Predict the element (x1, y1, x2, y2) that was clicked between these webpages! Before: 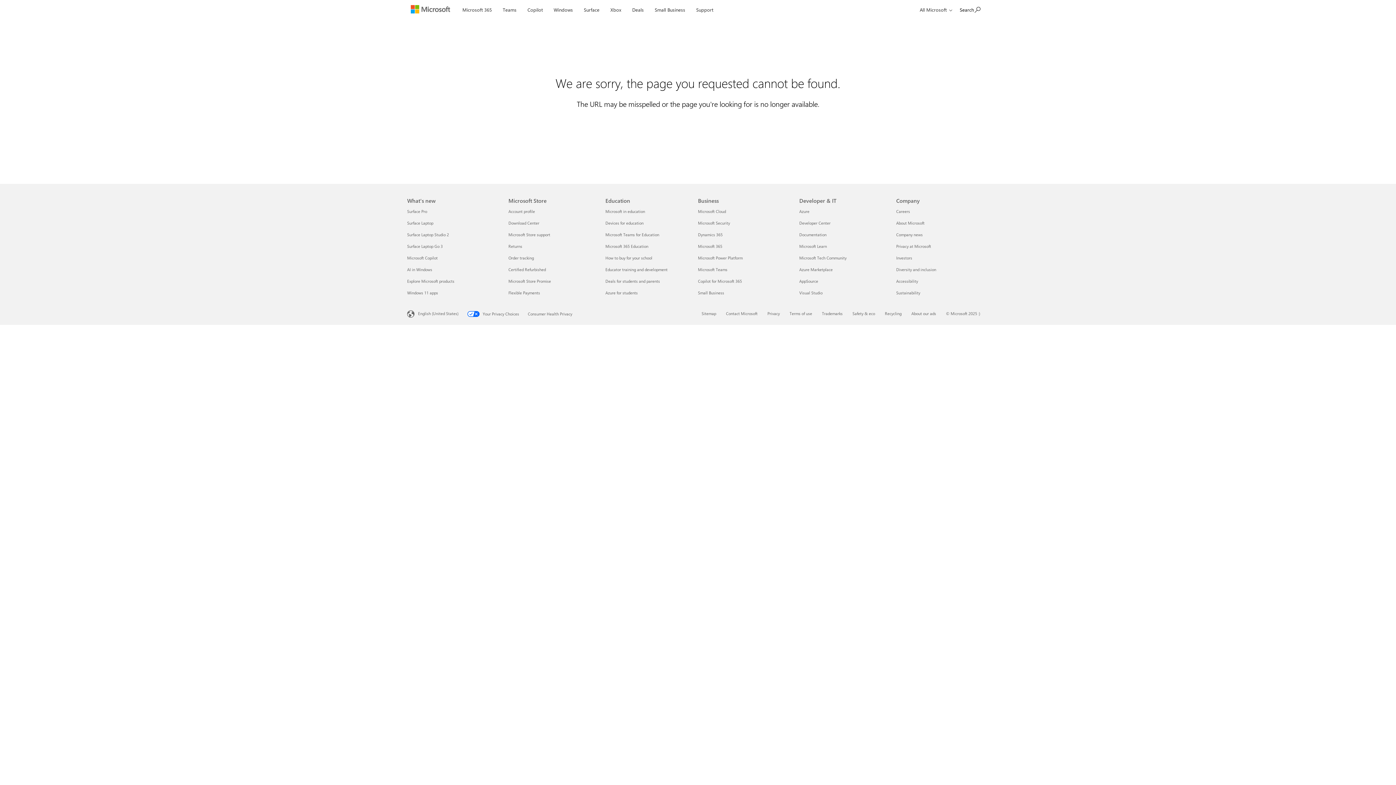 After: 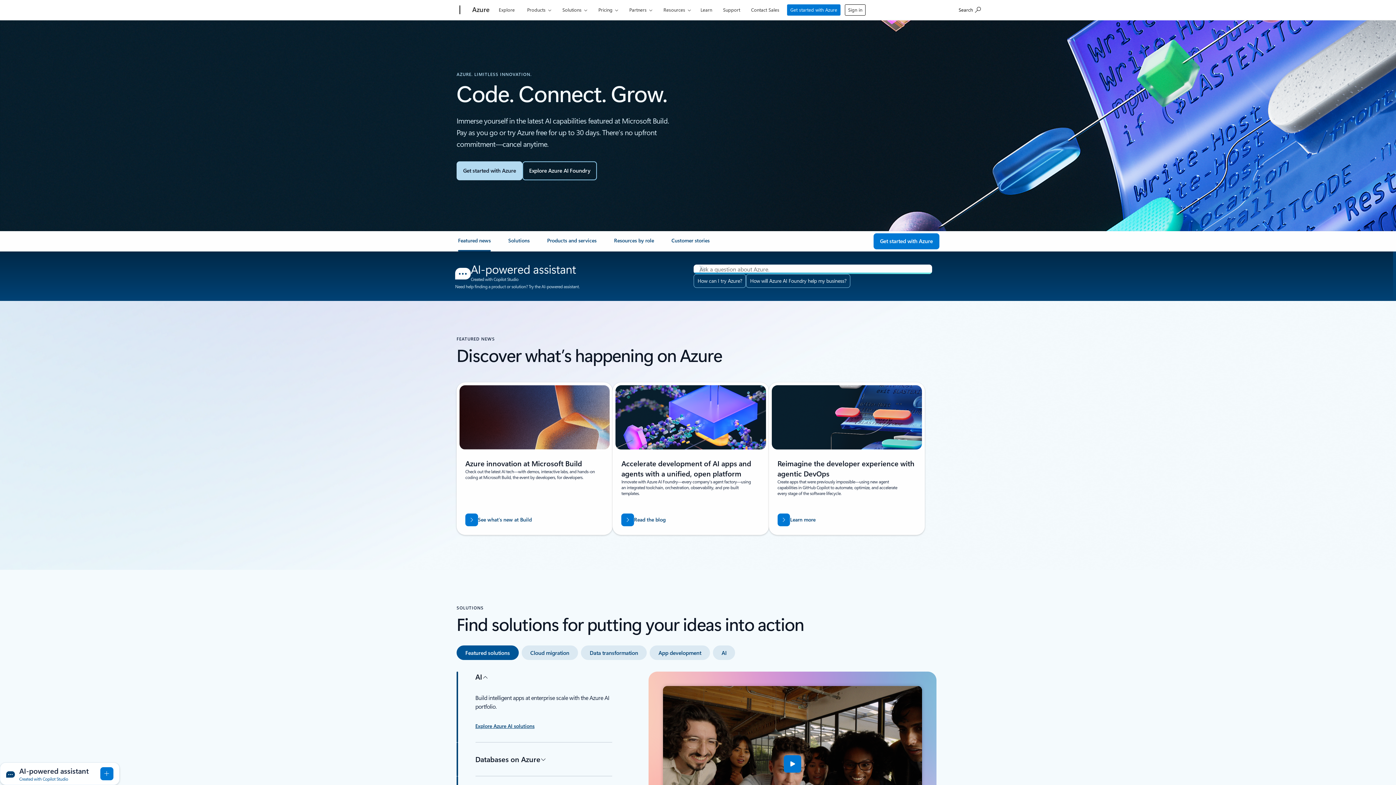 Action: label: Azure Developer & IT bbox: (799, 208, 809, 214)